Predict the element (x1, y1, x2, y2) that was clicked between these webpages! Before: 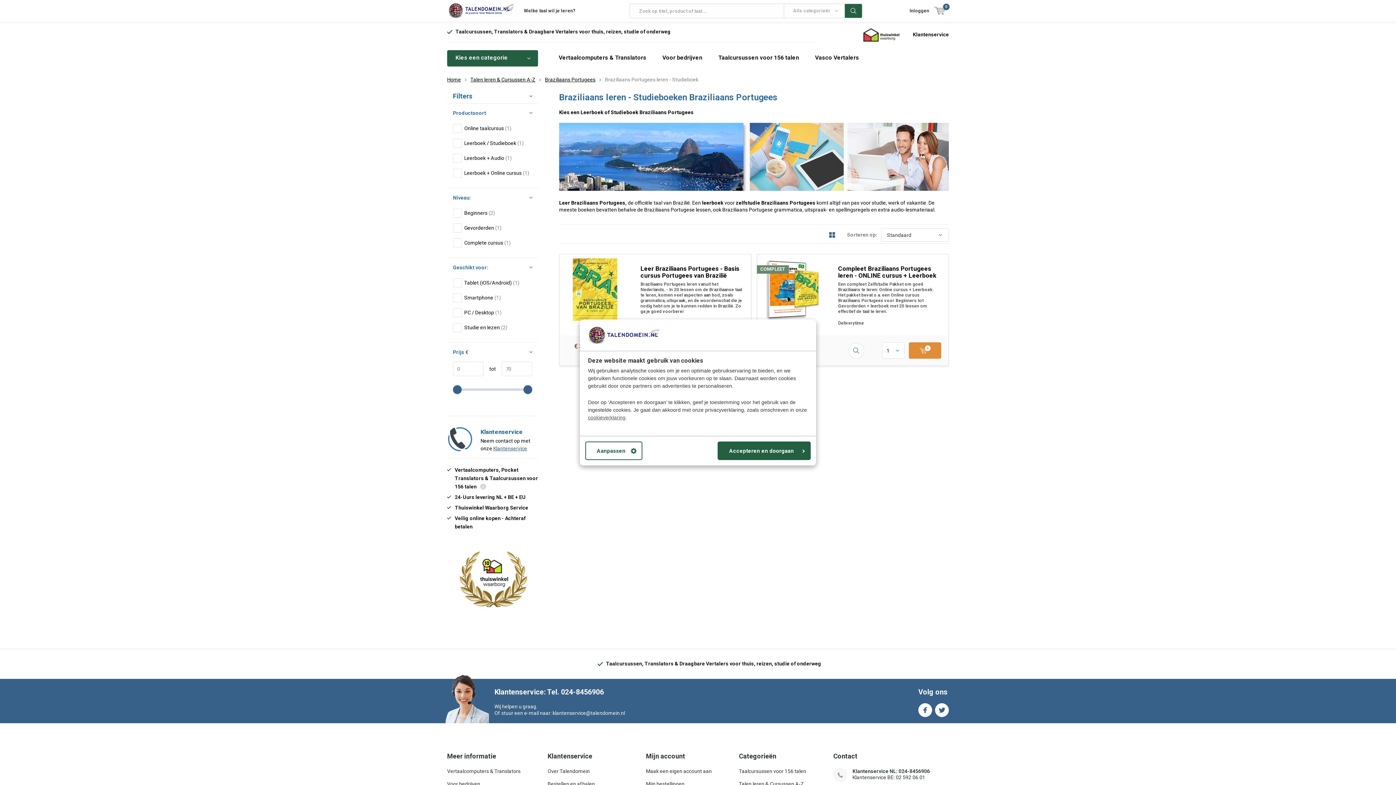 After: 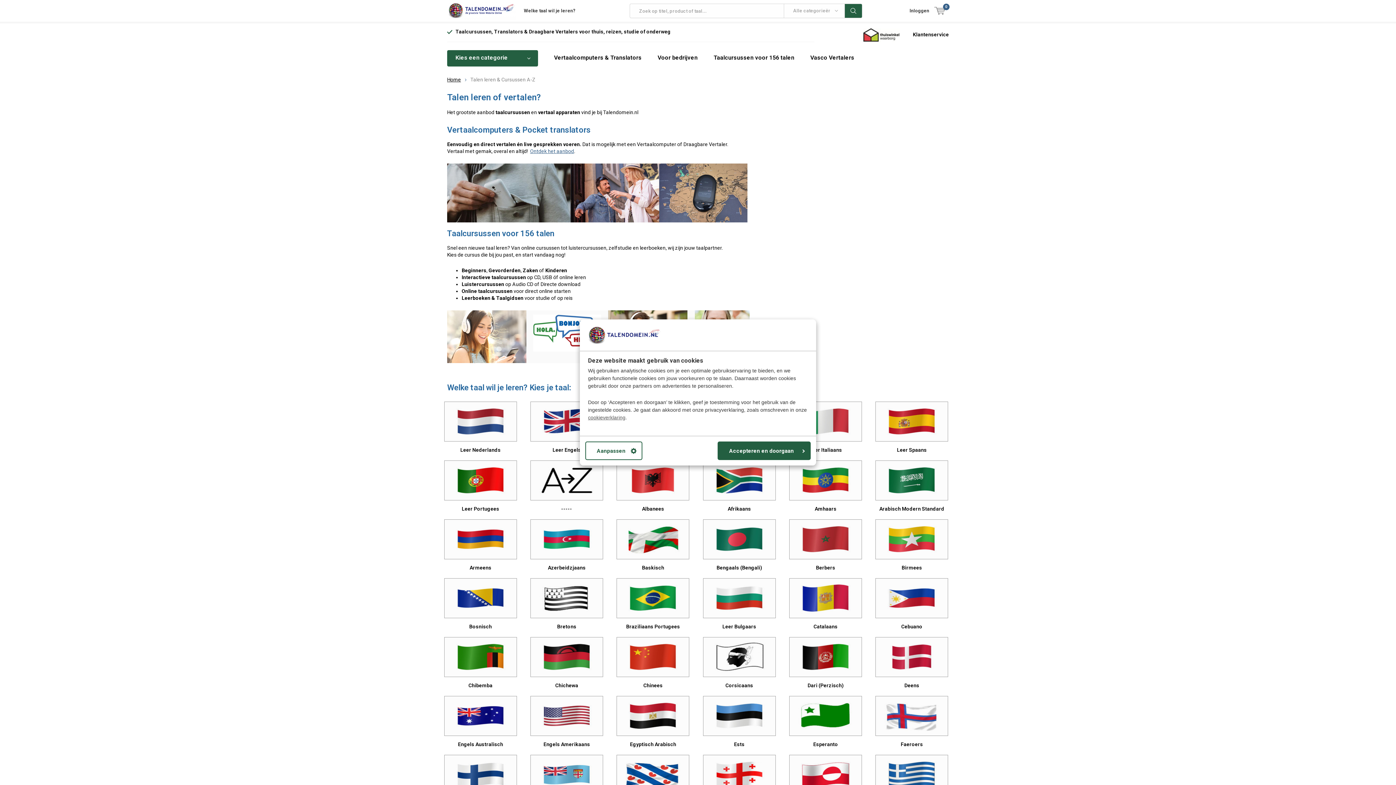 Action: label: Taalcursussen voor 156 talen bbox: (712, 50, 805, 66)